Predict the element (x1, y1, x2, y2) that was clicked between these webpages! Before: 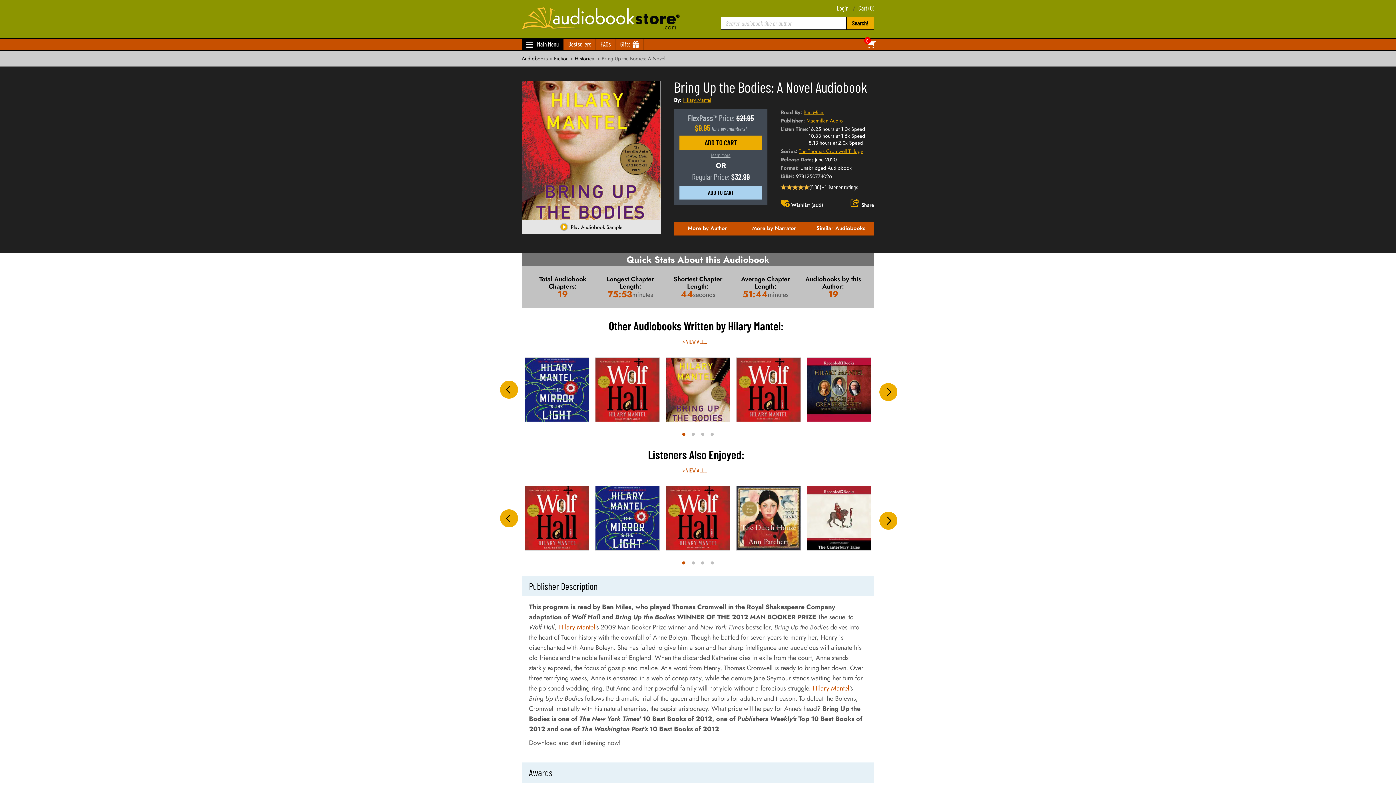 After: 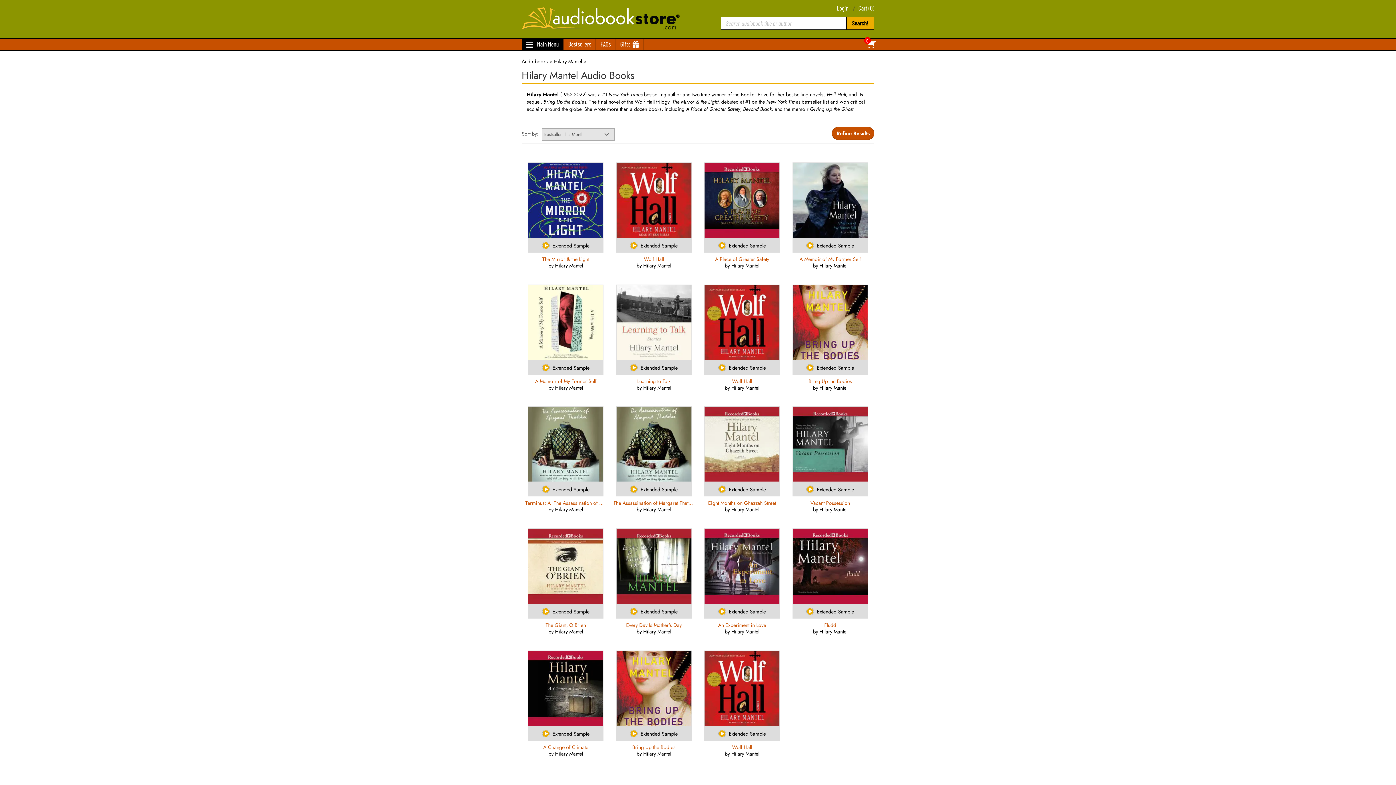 Action: label: Hilary Mantel bbox: (558, 622, 595, 632)